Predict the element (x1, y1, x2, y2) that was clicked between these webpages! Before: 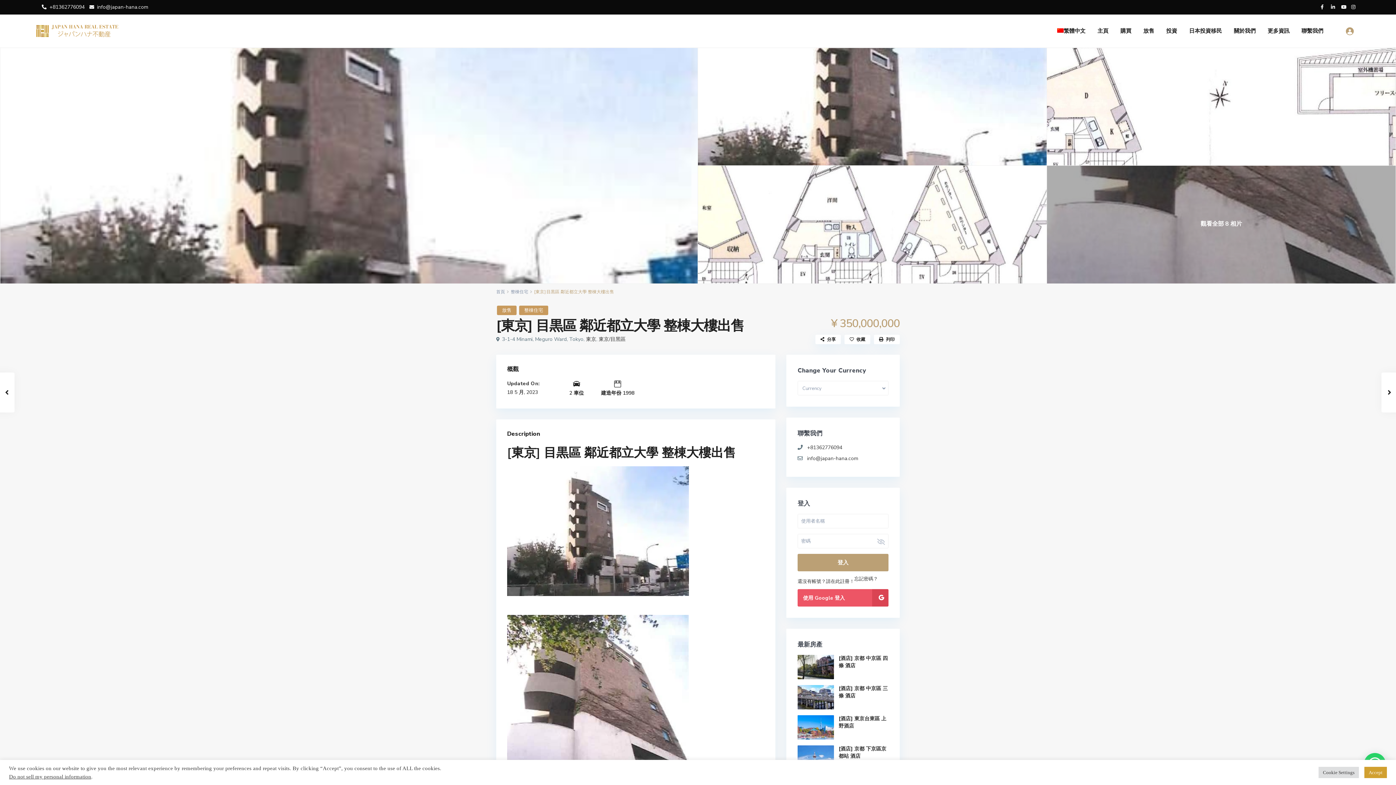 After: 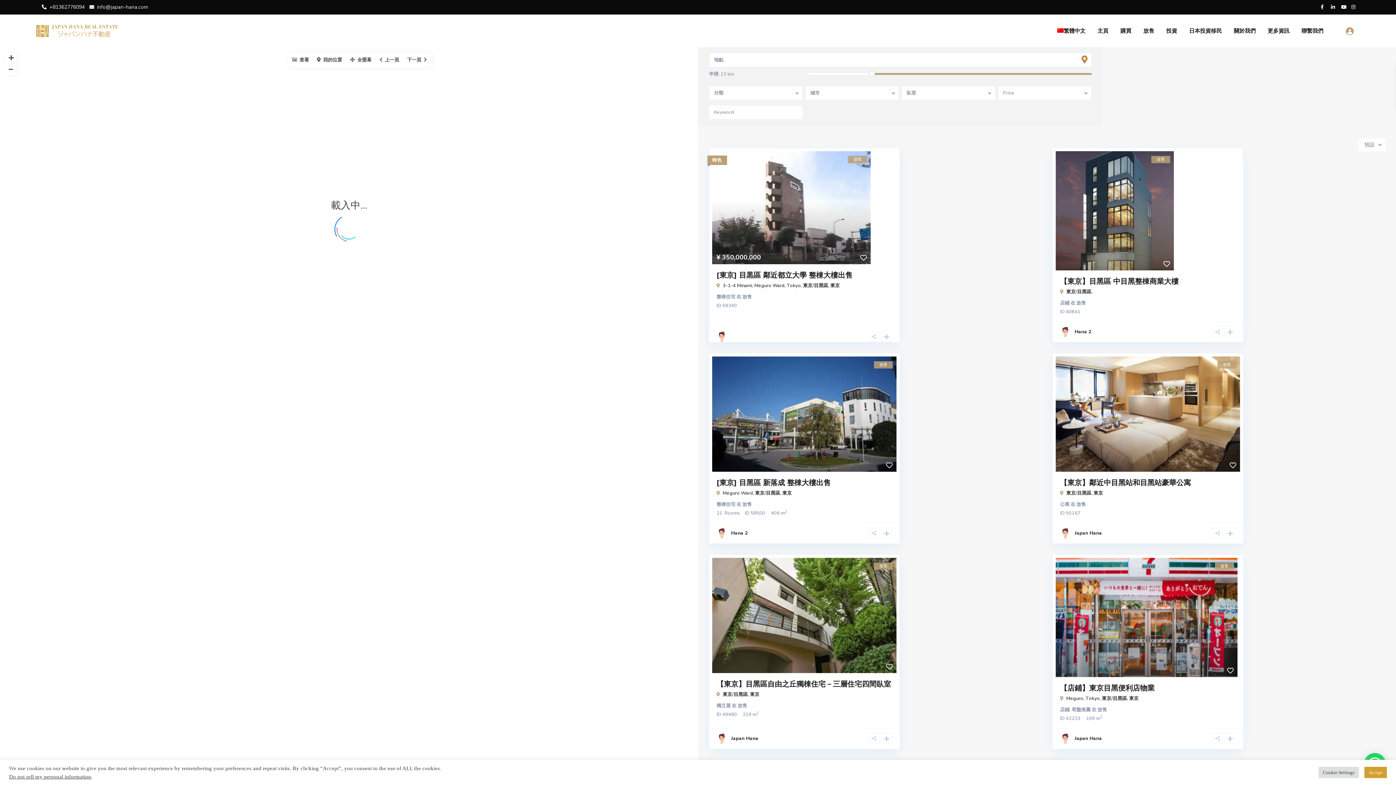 Action: bbox: (598, 336, 625, 342) label: 東京/目黑區